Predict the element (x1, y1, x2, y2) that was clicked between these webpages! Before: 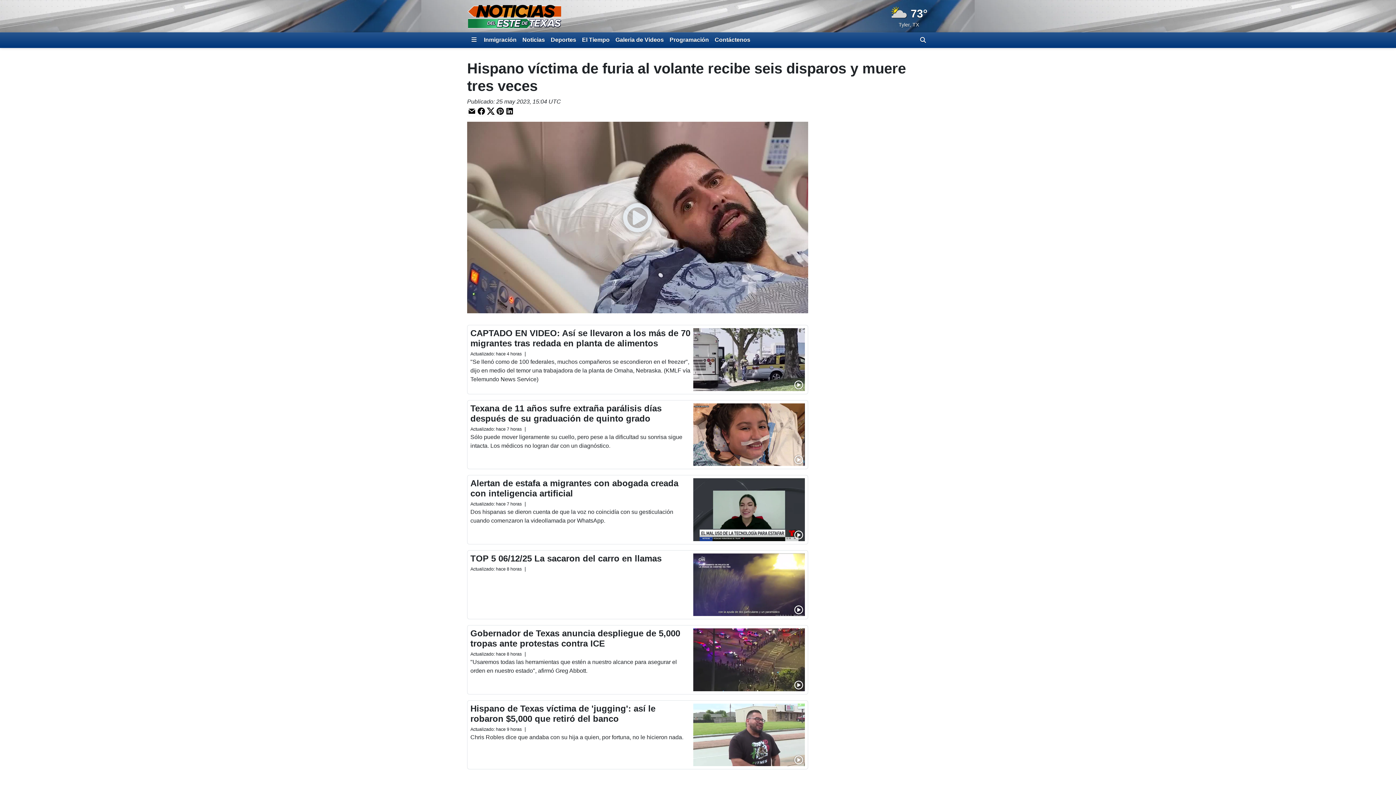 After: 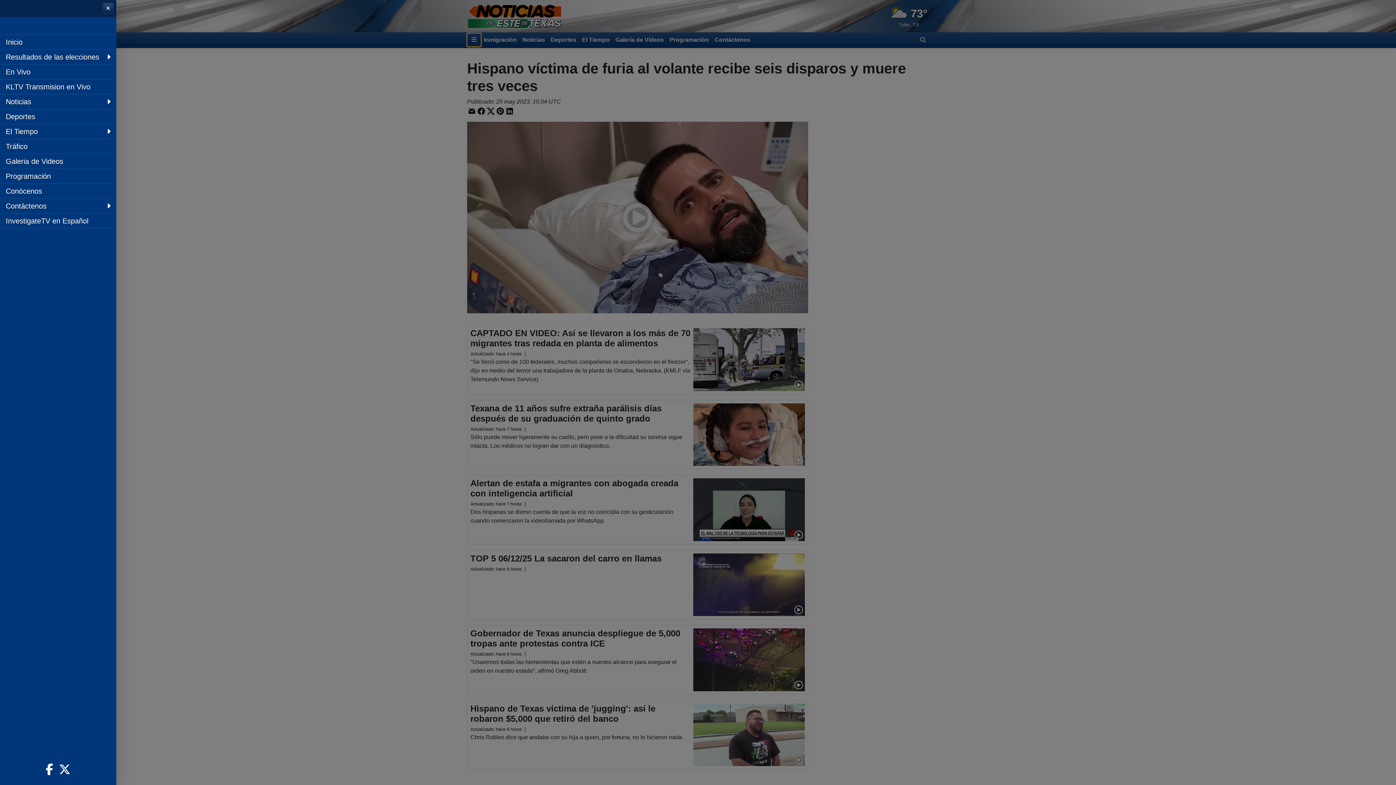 Action: bbox: (467, 33, 481, 46) label: Expandir El Panel de Navegación Lateral